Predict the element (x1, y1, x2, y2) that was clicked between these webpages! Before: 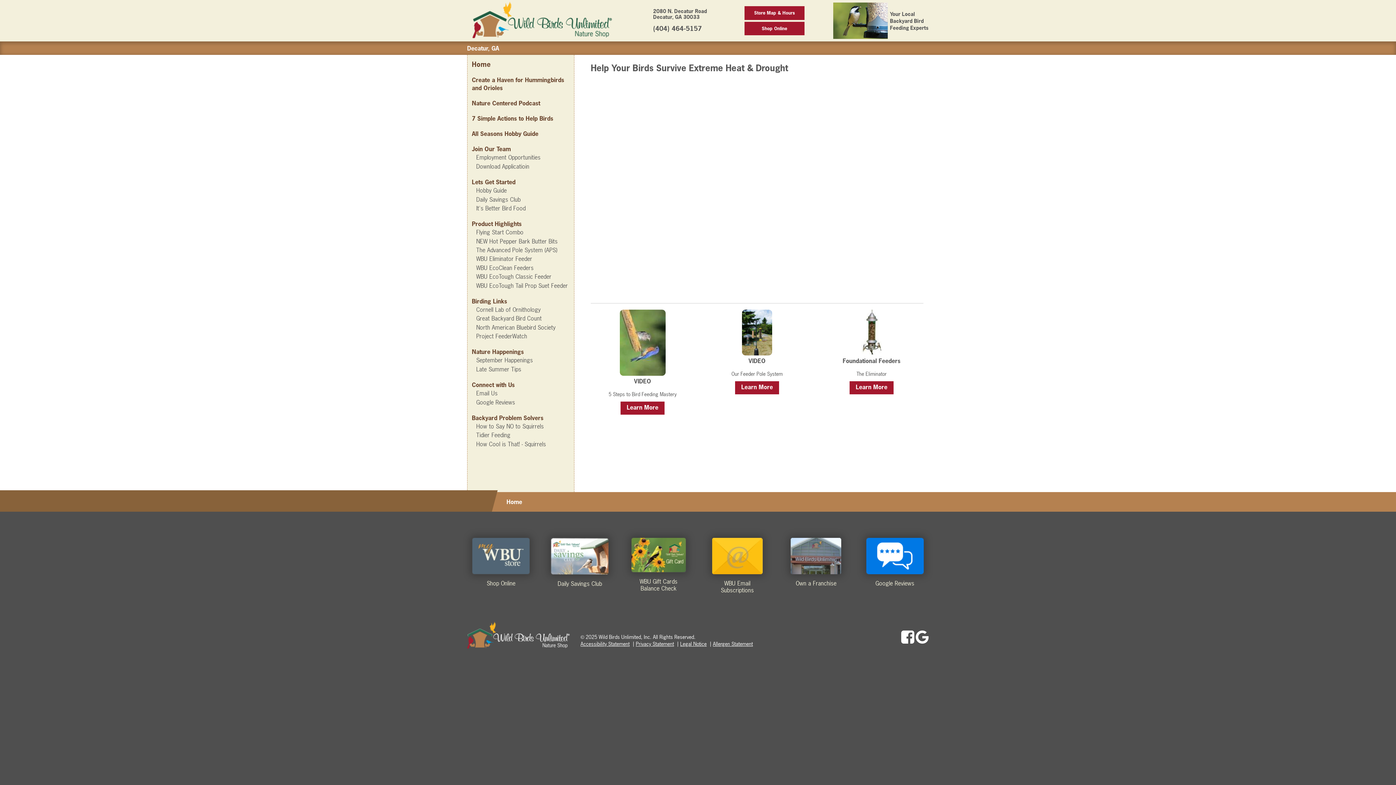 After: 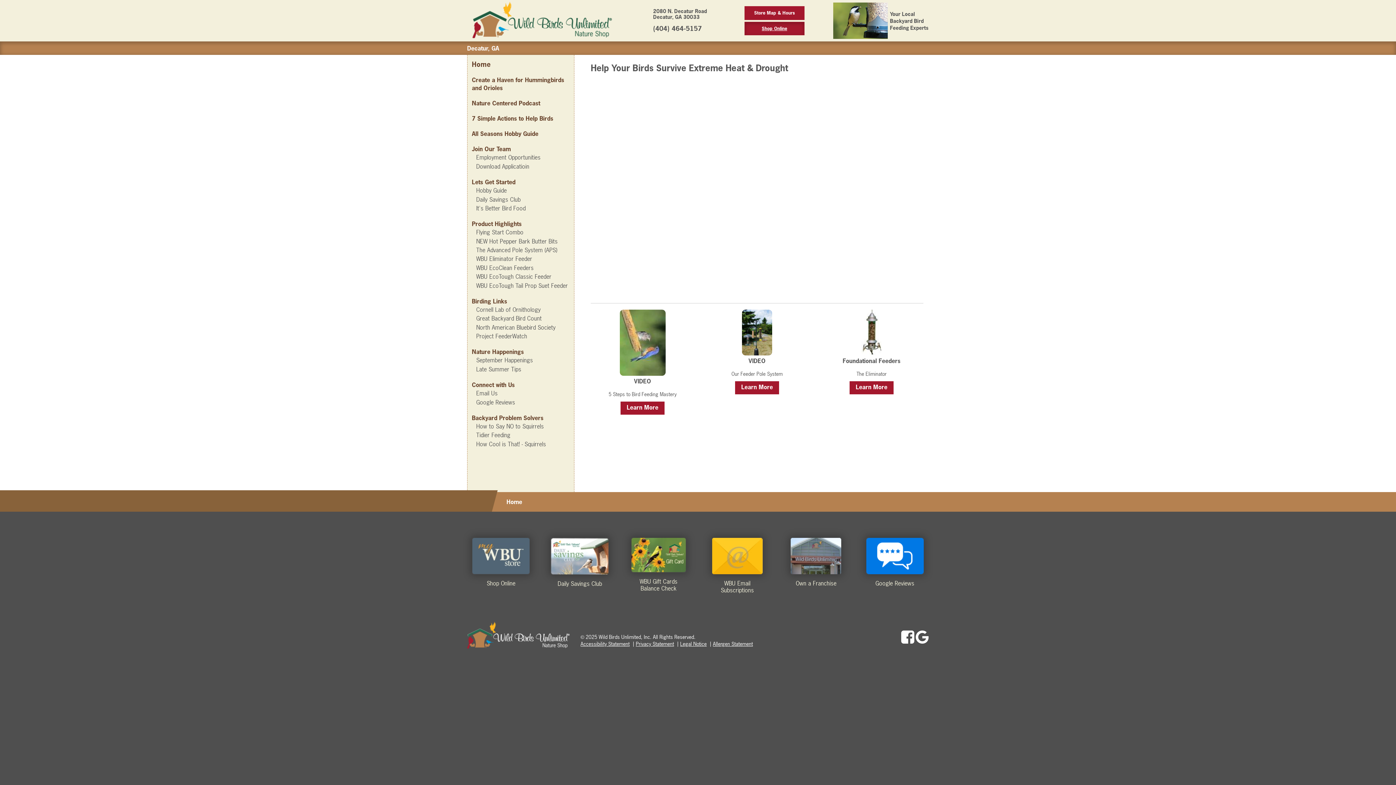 Action: label: Shop Online bbox: (744, 21, 804, 35)